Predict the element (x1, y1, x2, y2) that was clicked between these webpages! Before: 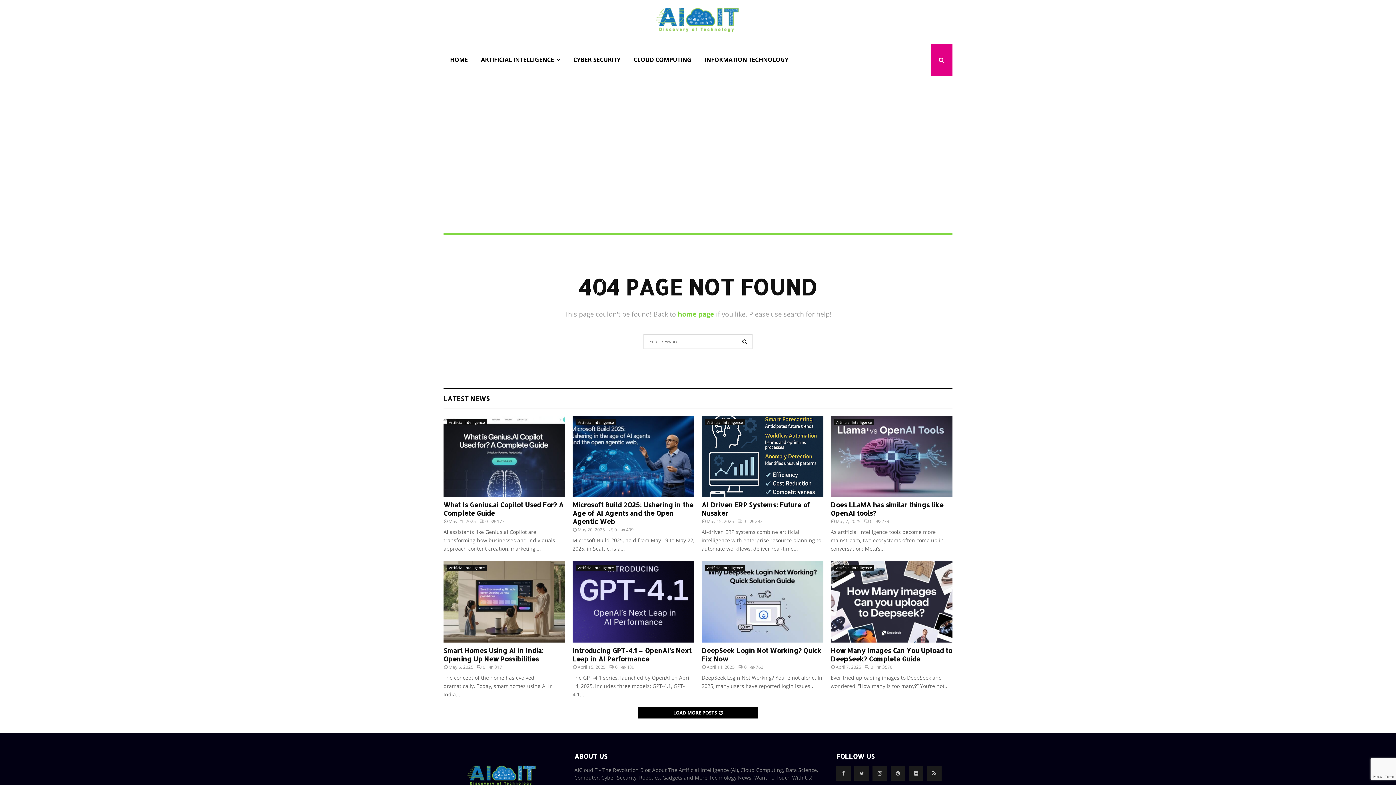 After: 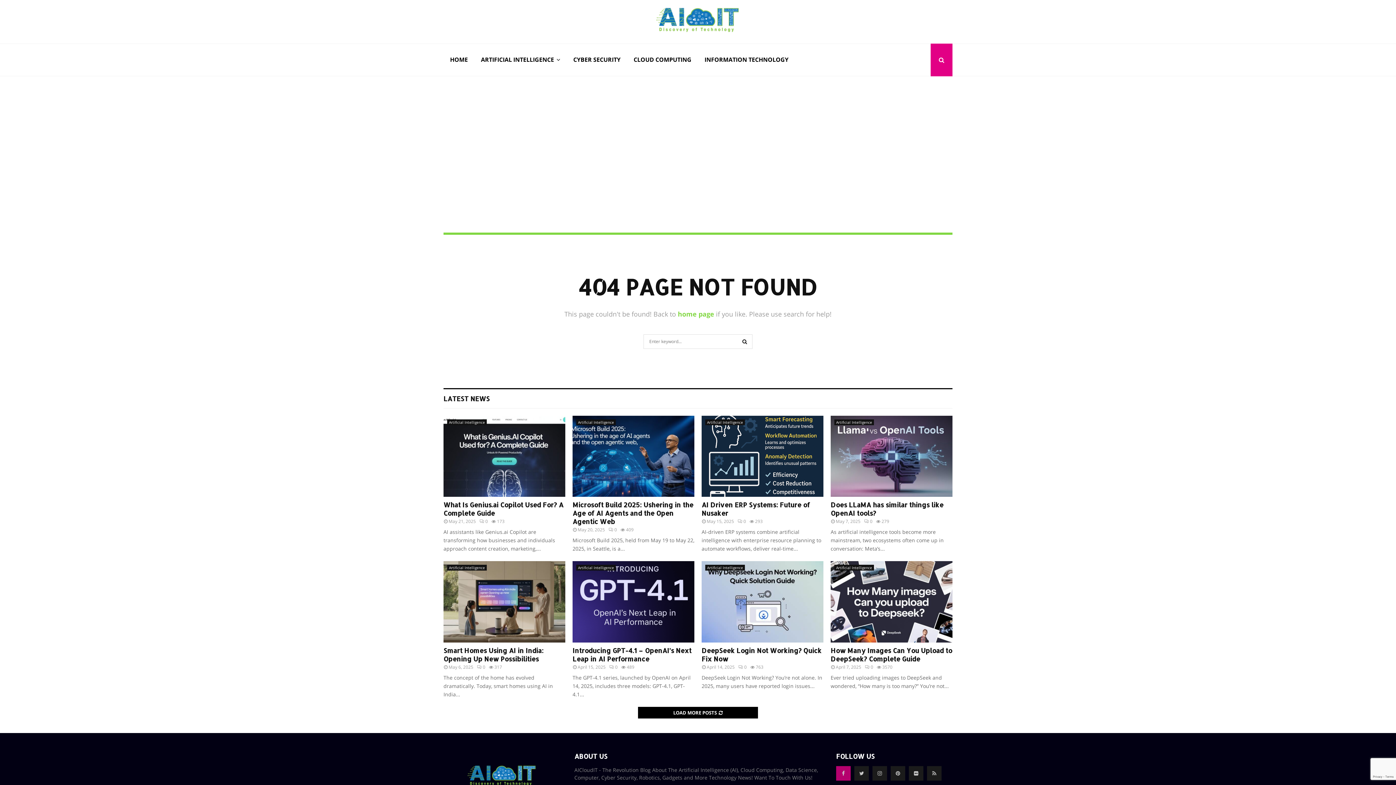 Action: bbox: (836, 766, 850, 780)